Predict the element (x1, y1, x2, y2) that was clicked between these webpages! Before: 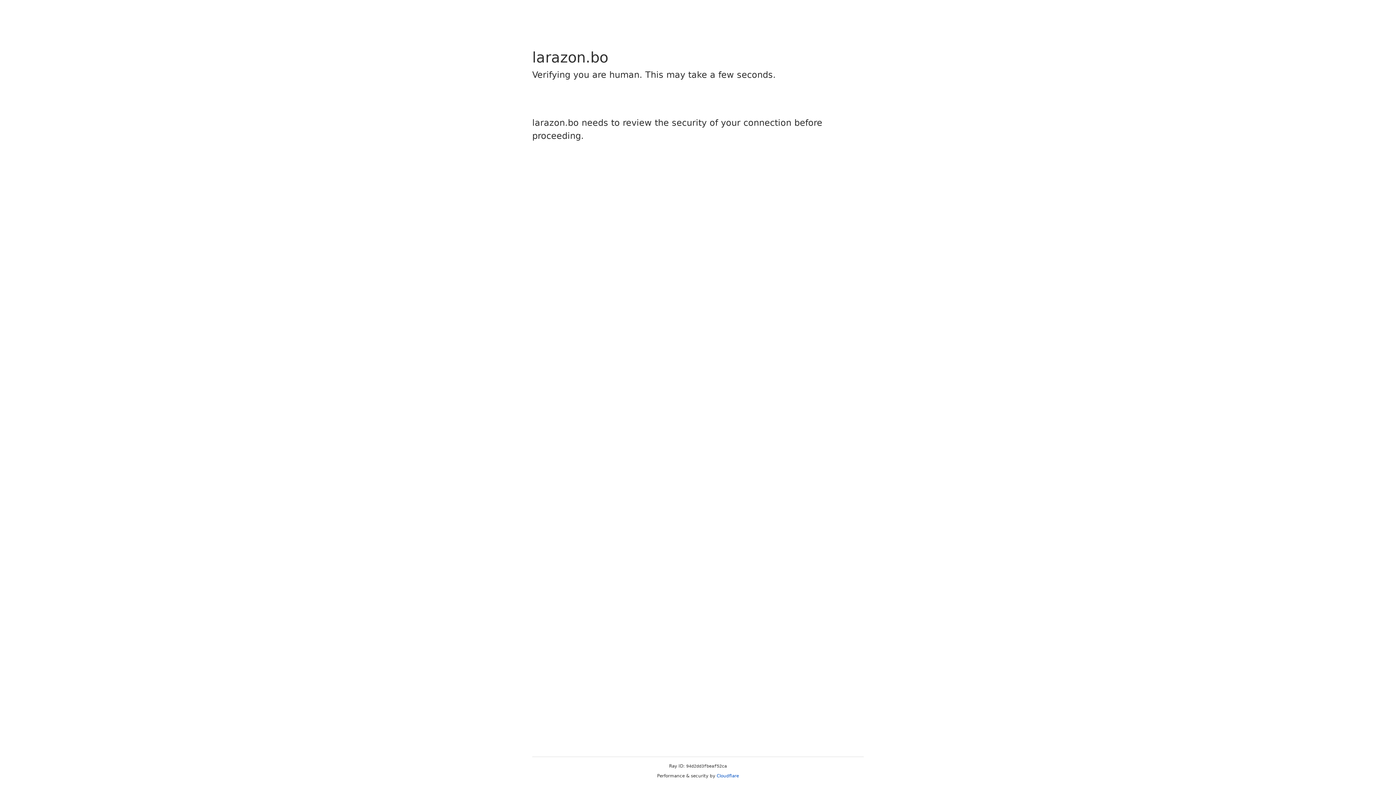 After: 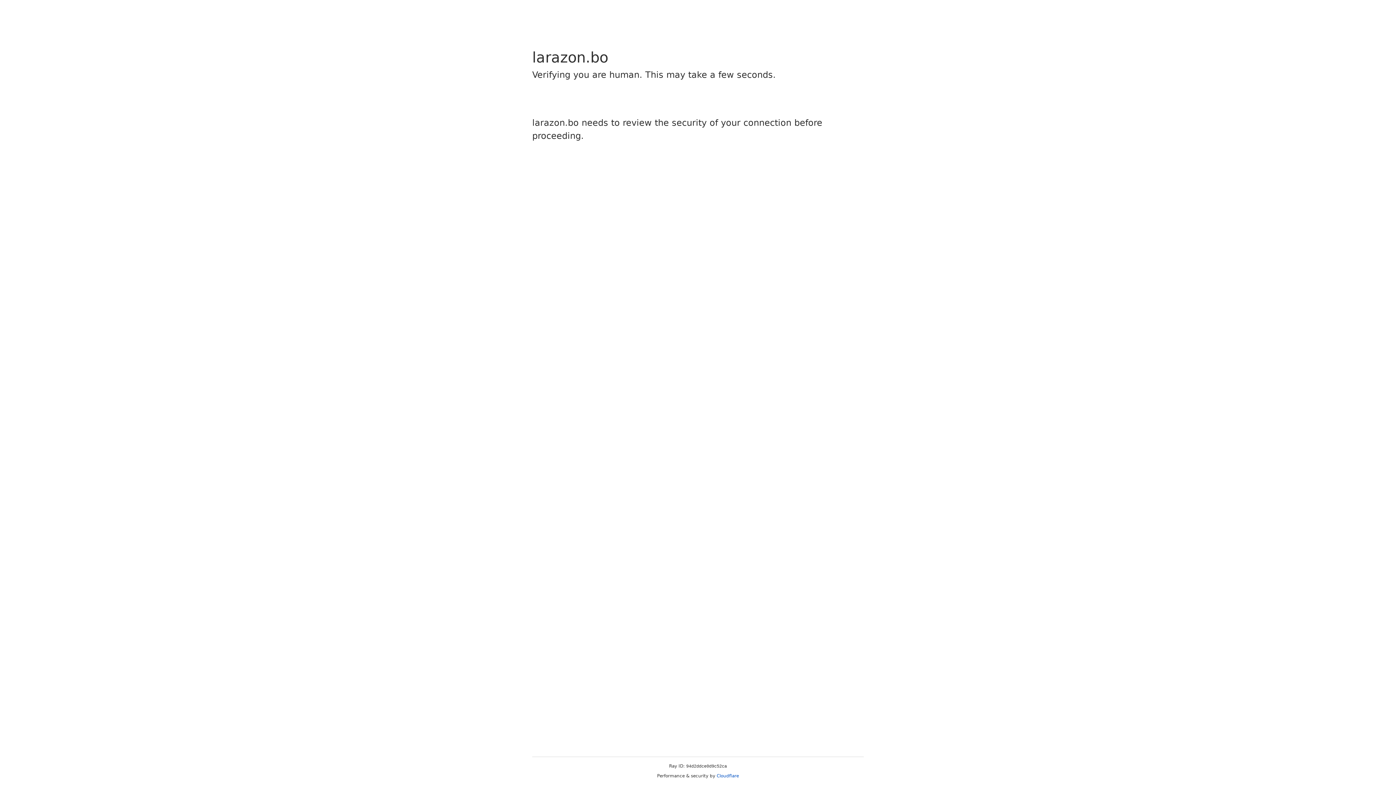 Action: label: Cloudflare bbox: (716, 773, 739, 778)